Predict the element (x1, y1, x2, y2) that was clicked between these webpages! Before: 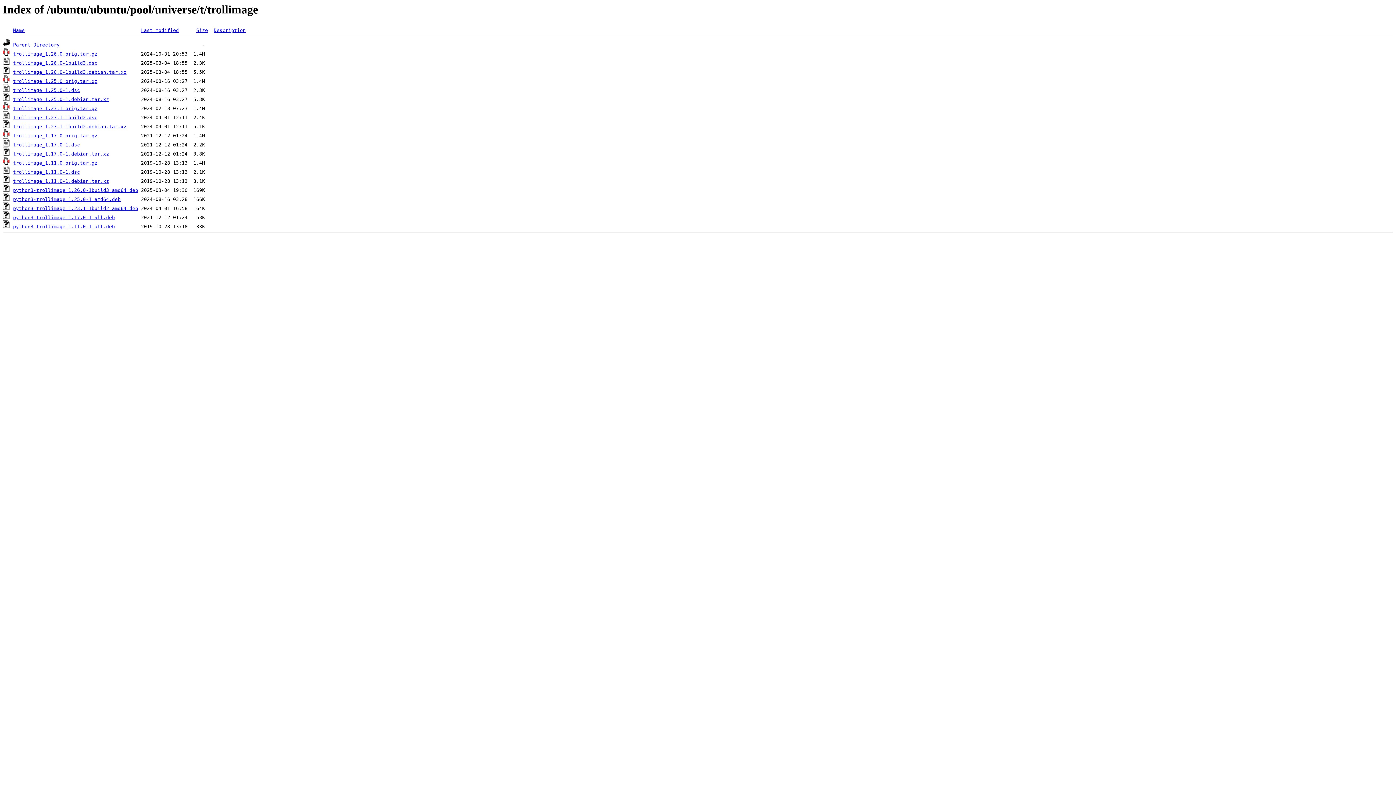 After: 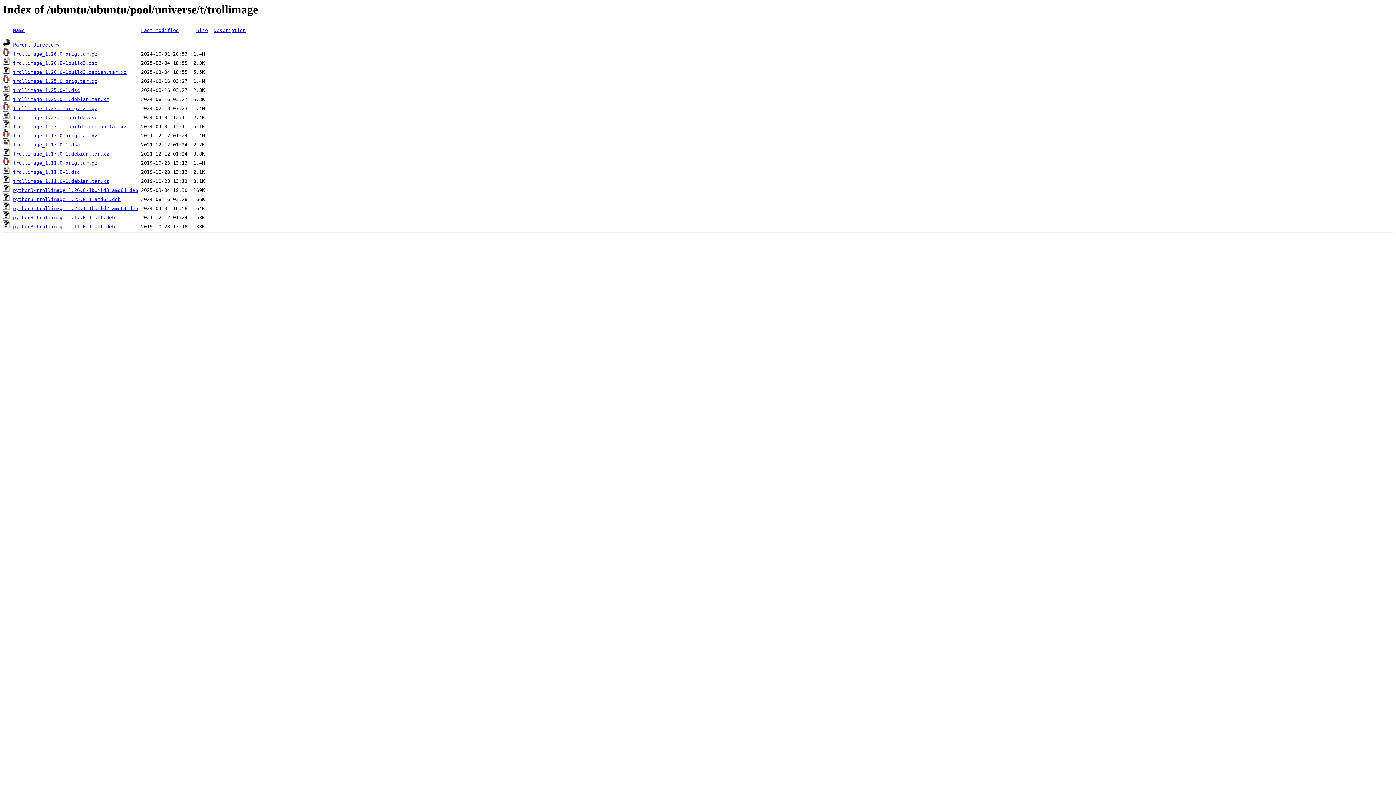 Action: bbox: (13, 78, 97, 84) label: trollimage_1.25.0.orig.tar.gz